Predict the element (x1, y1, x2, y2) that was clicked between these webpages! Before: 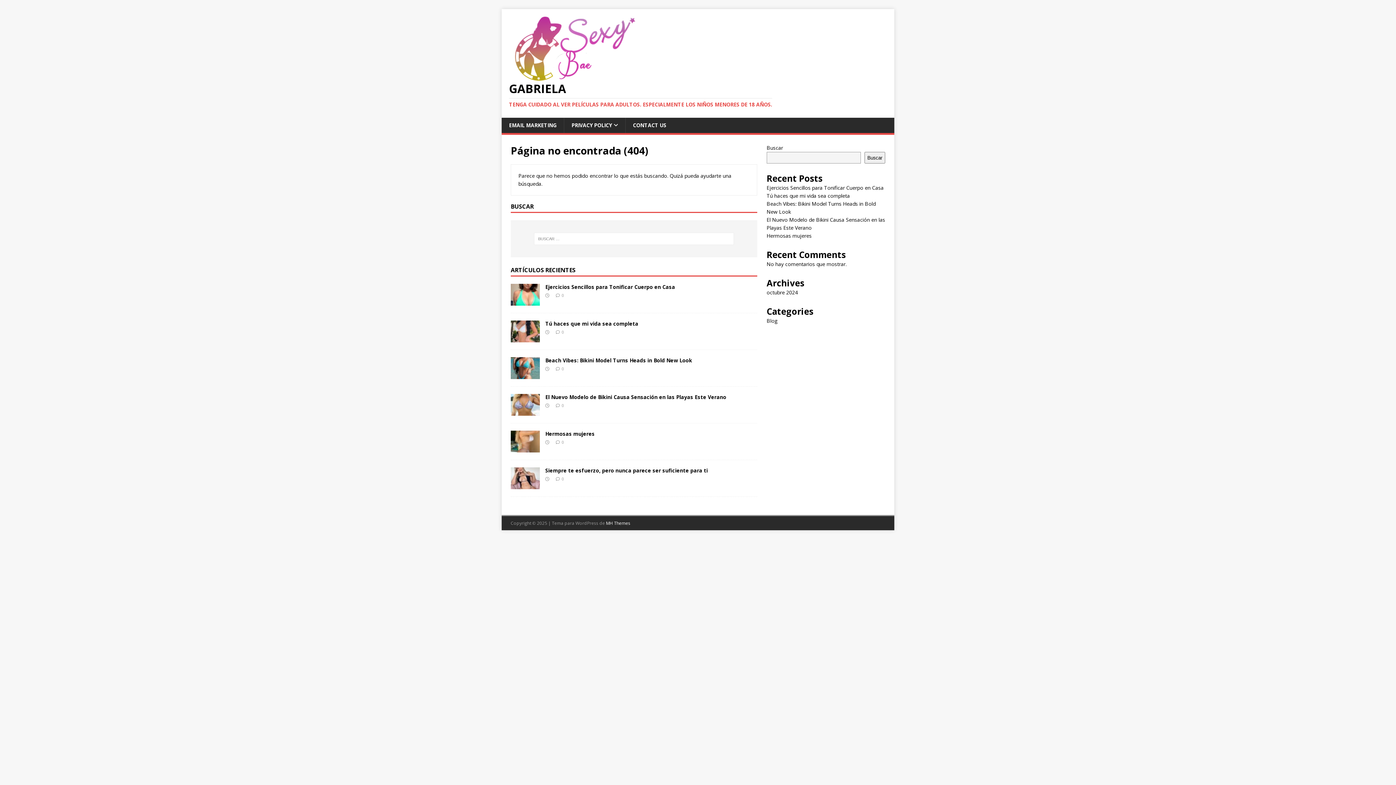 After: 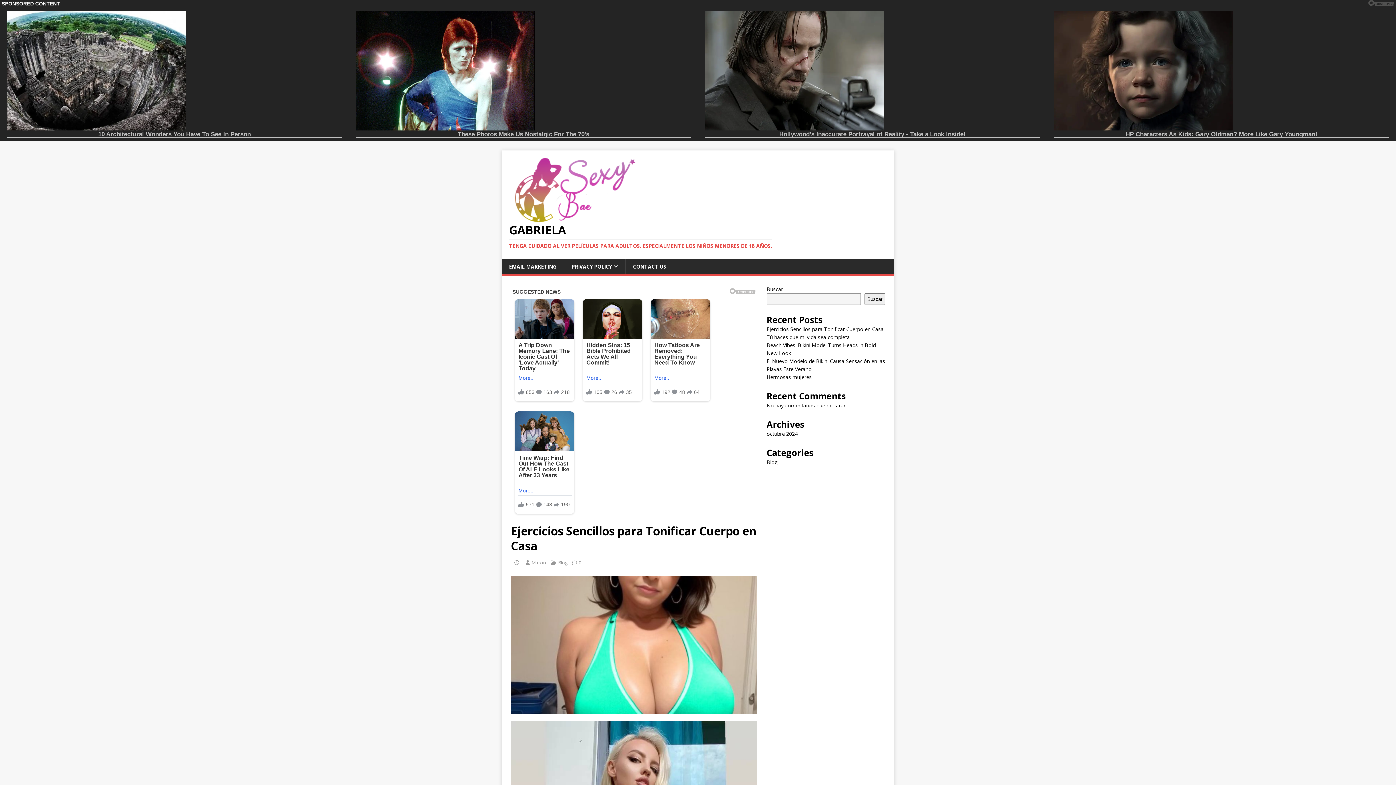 Action: bbox: (510, 298, 540, 305)